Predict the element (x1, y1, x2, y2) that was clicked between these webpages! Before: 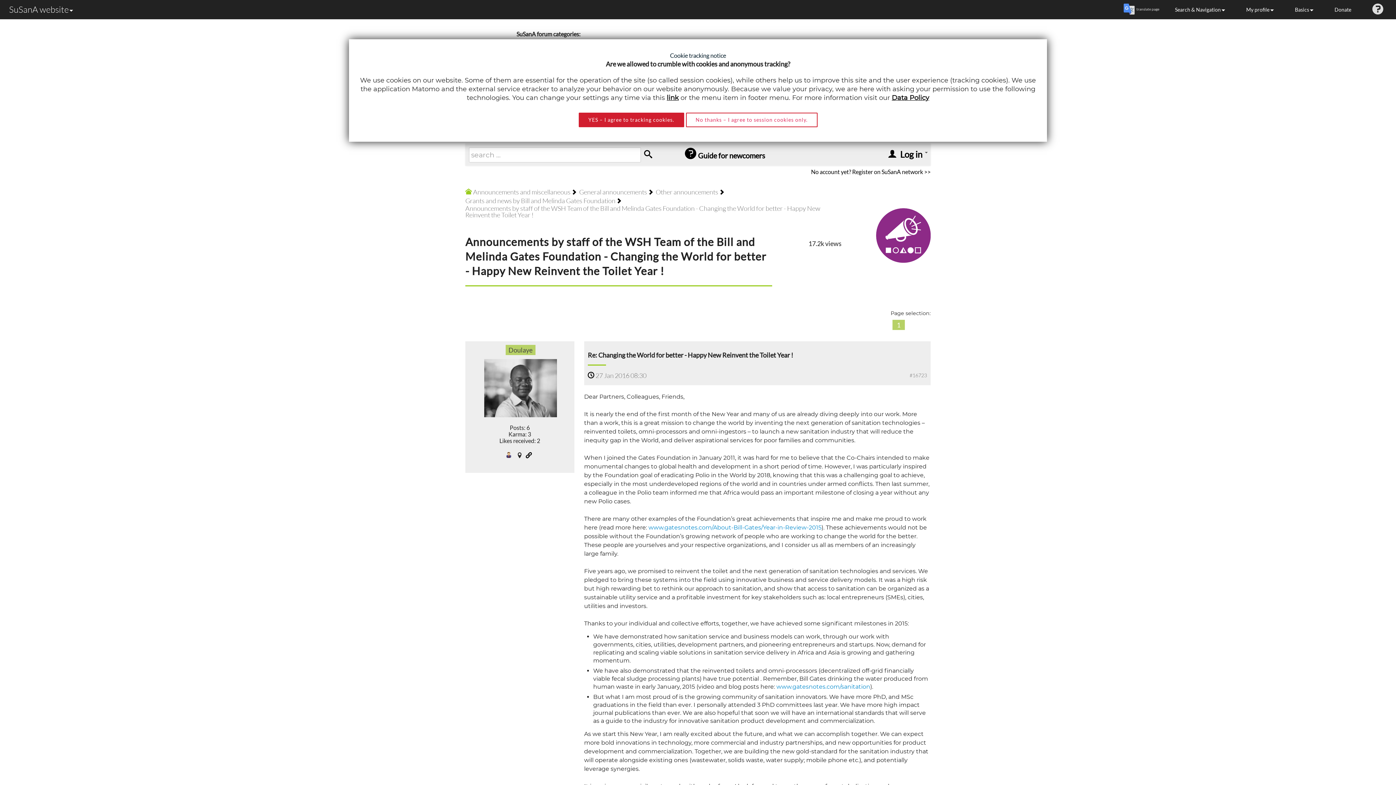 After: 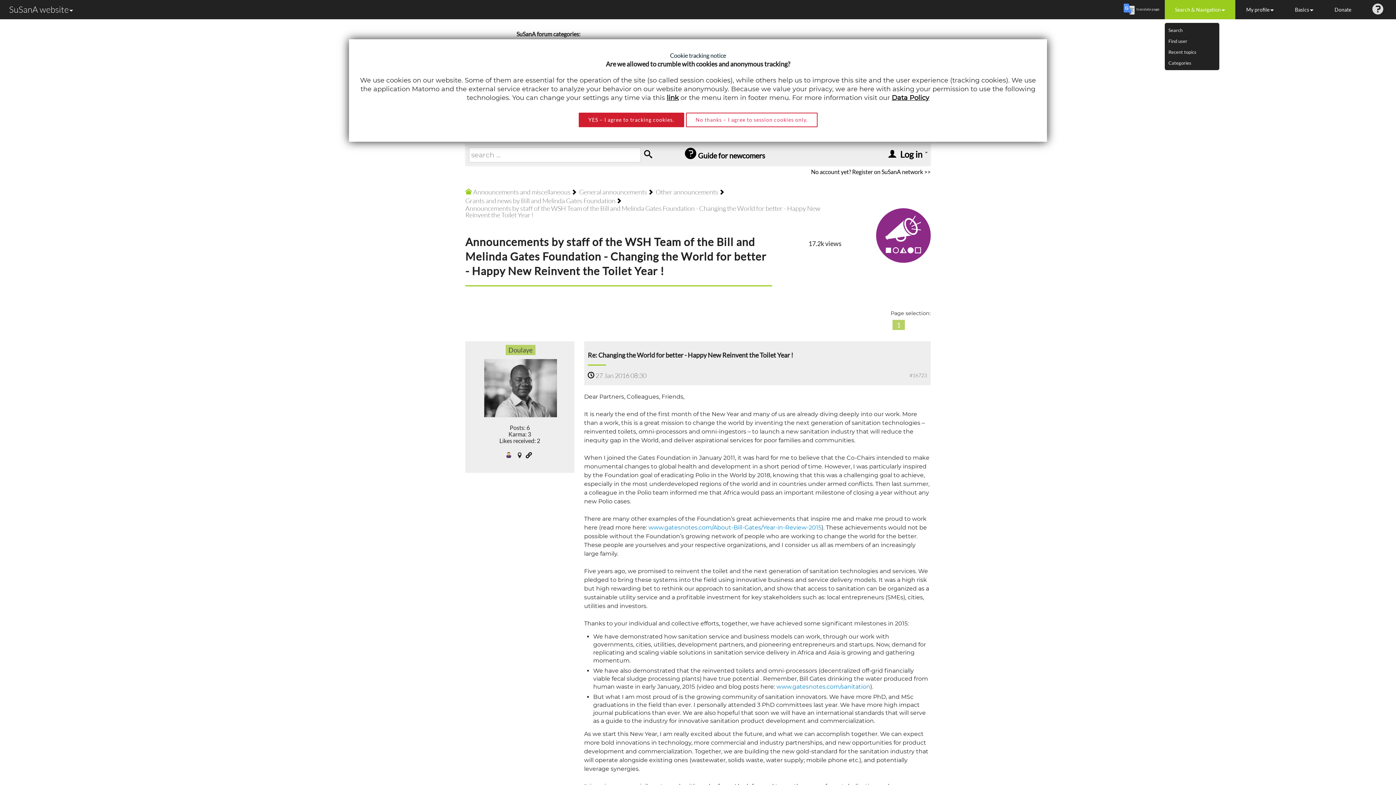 Action: label: Search & Navigation bbox: (1165, 0, 1235, 19)